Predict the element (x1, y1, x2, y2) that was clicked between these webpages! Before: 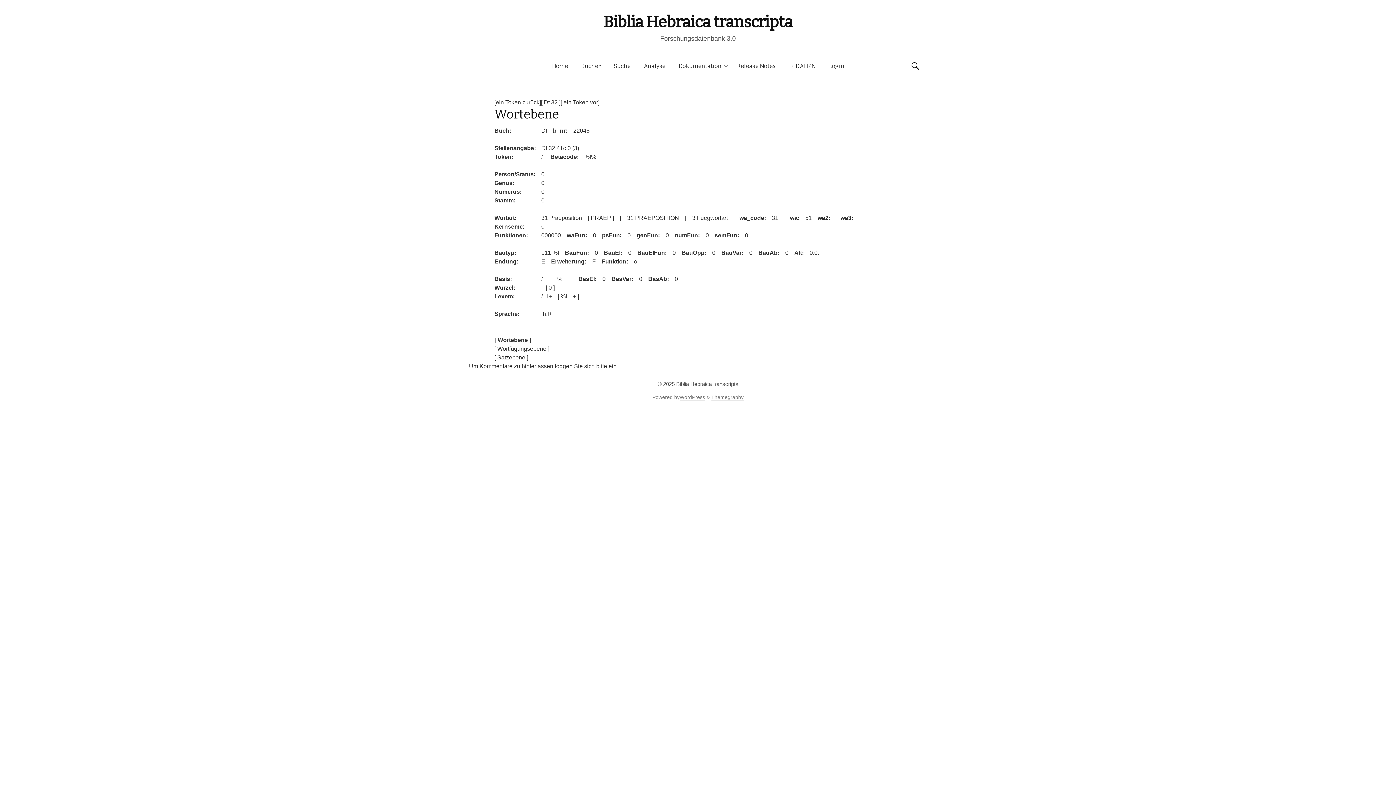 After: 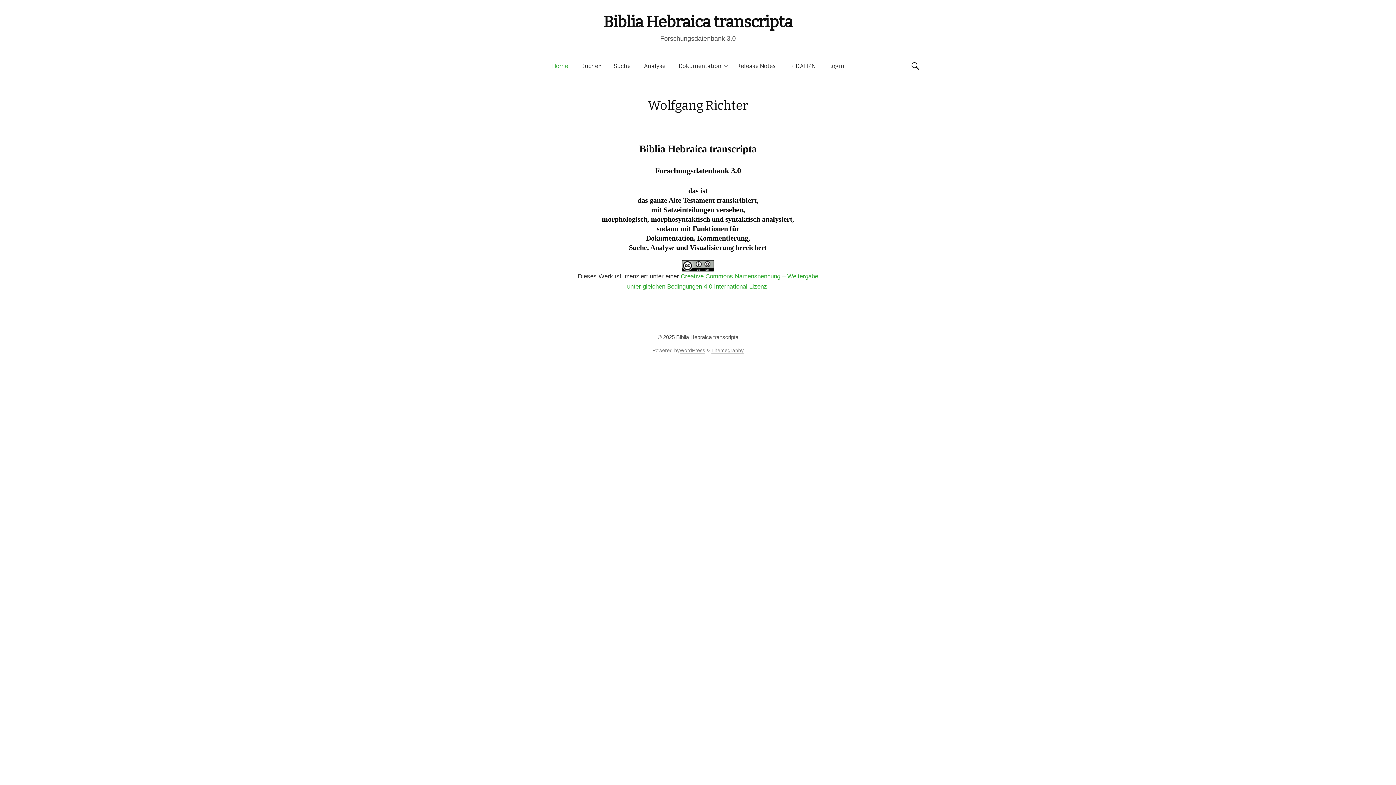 Action: bbox: (676, 381, 738, 387) label: Biblia Hebraica transcripta